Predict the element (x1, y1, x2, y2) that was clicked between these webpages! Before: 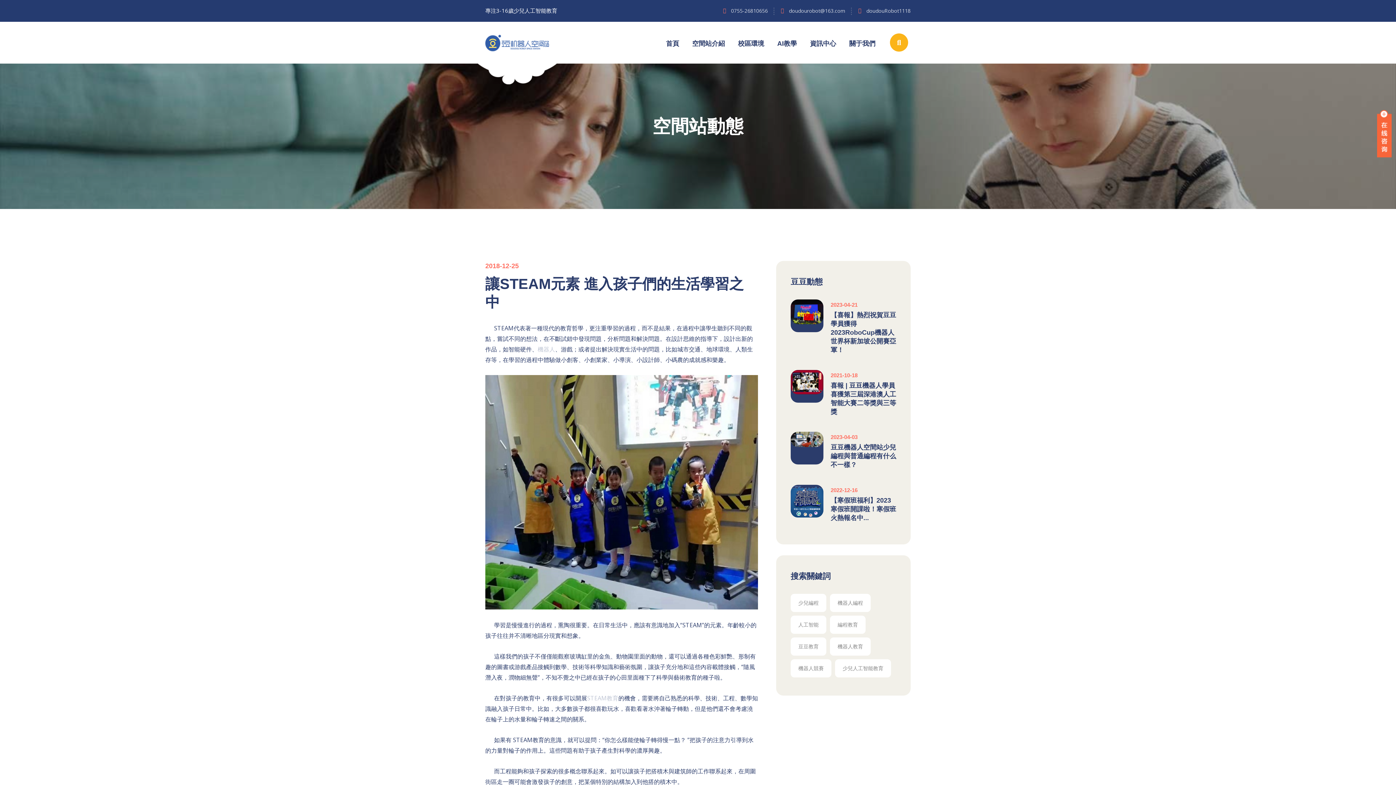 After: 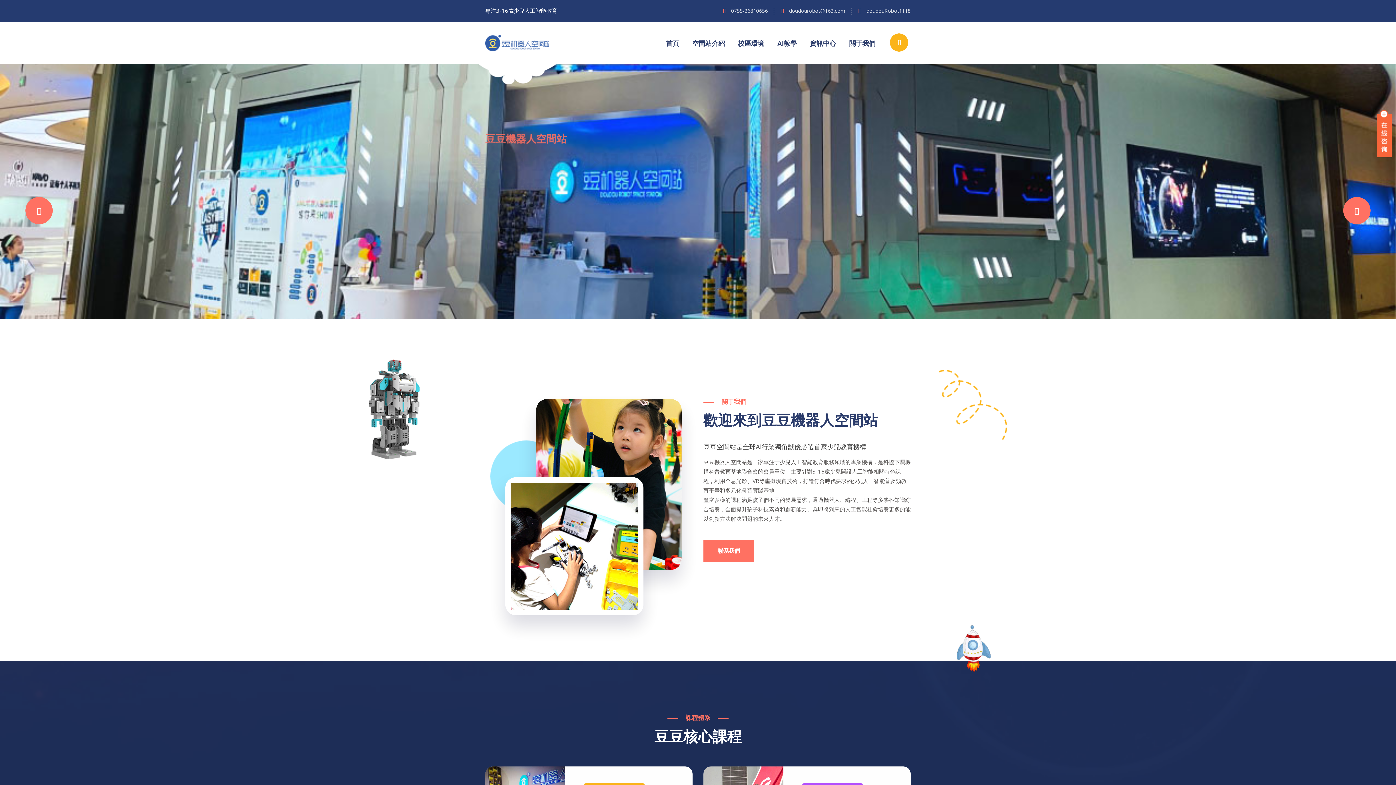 Action: label: 豆豆教育 bbox: (790, 637, 826, 656)